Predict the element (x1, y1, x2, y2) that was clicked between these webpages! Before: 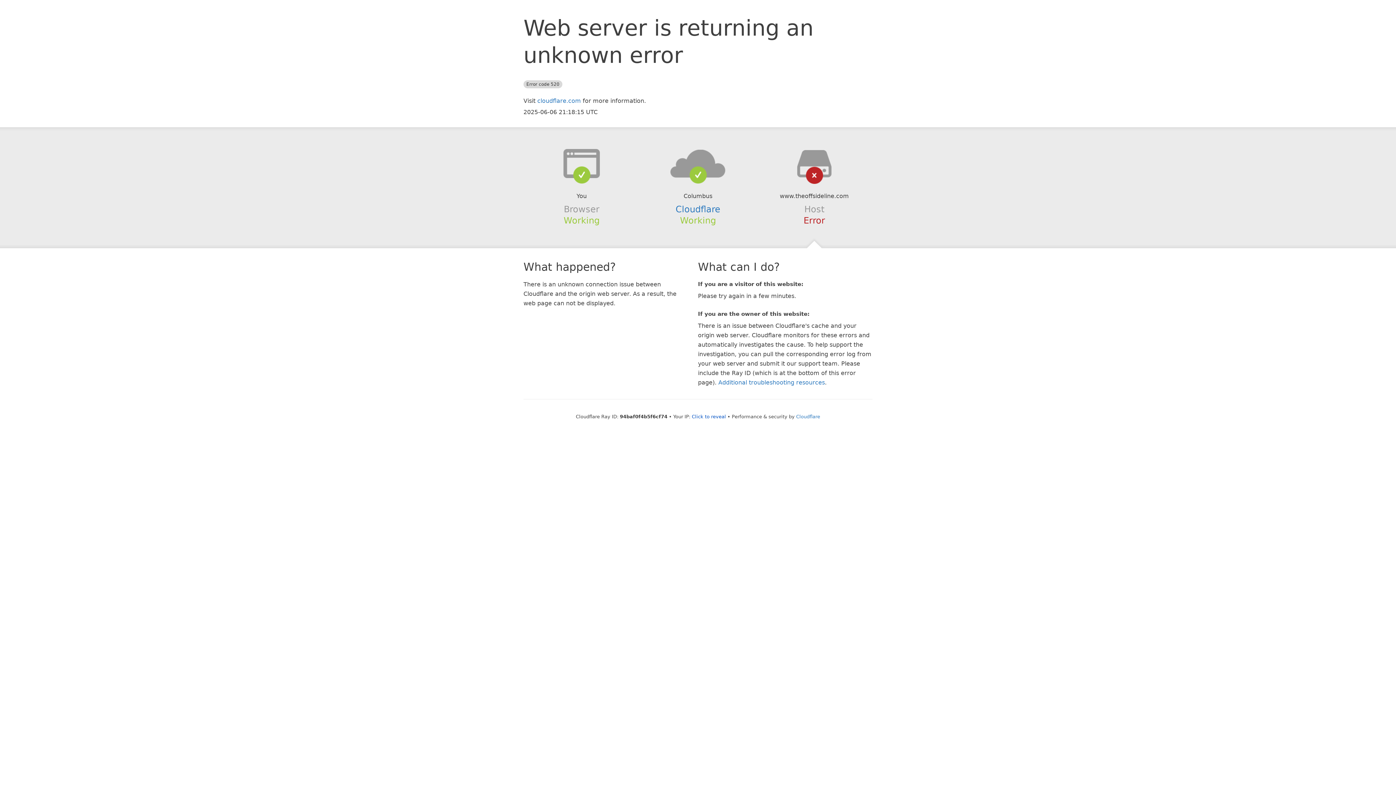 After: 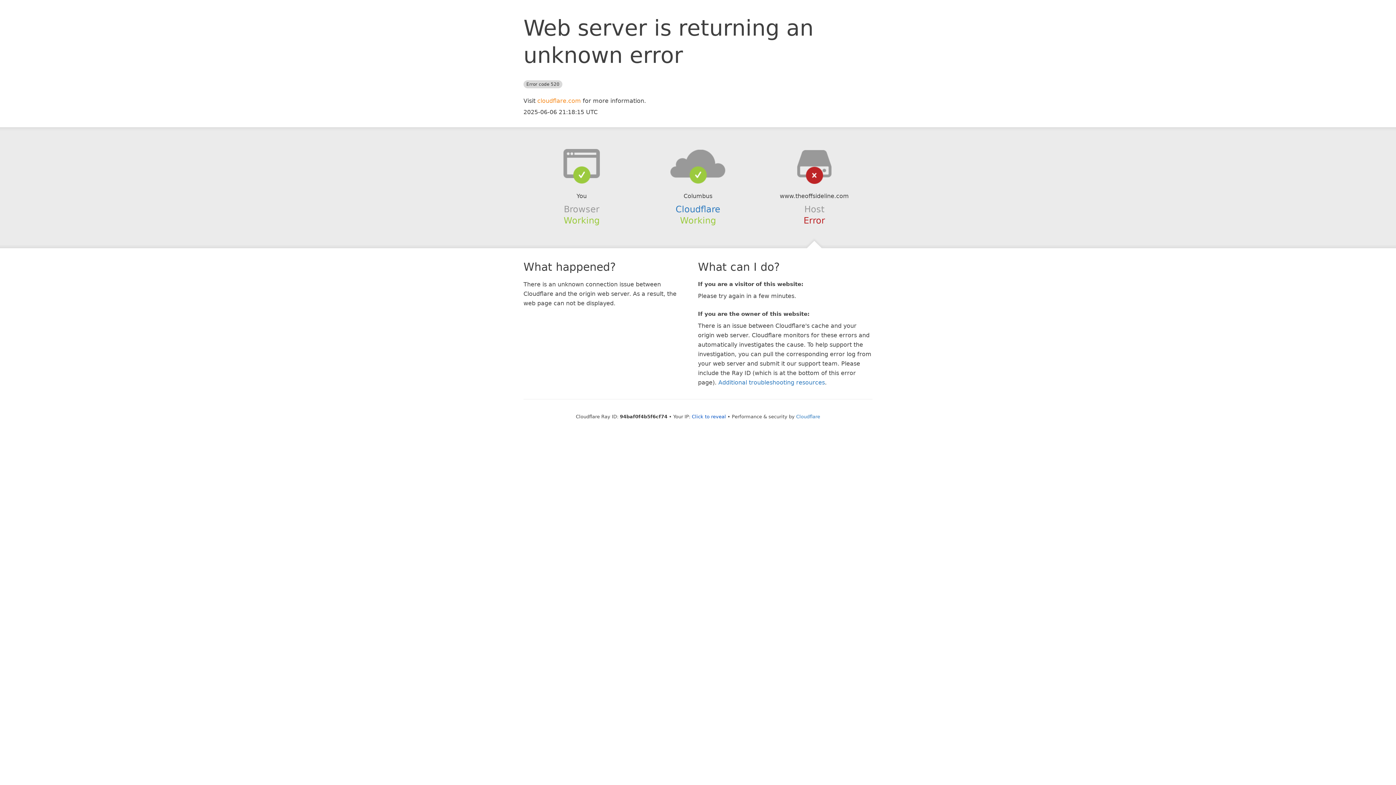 Action: bbox: (537, 97, 581, 104) label: cloudflare.com